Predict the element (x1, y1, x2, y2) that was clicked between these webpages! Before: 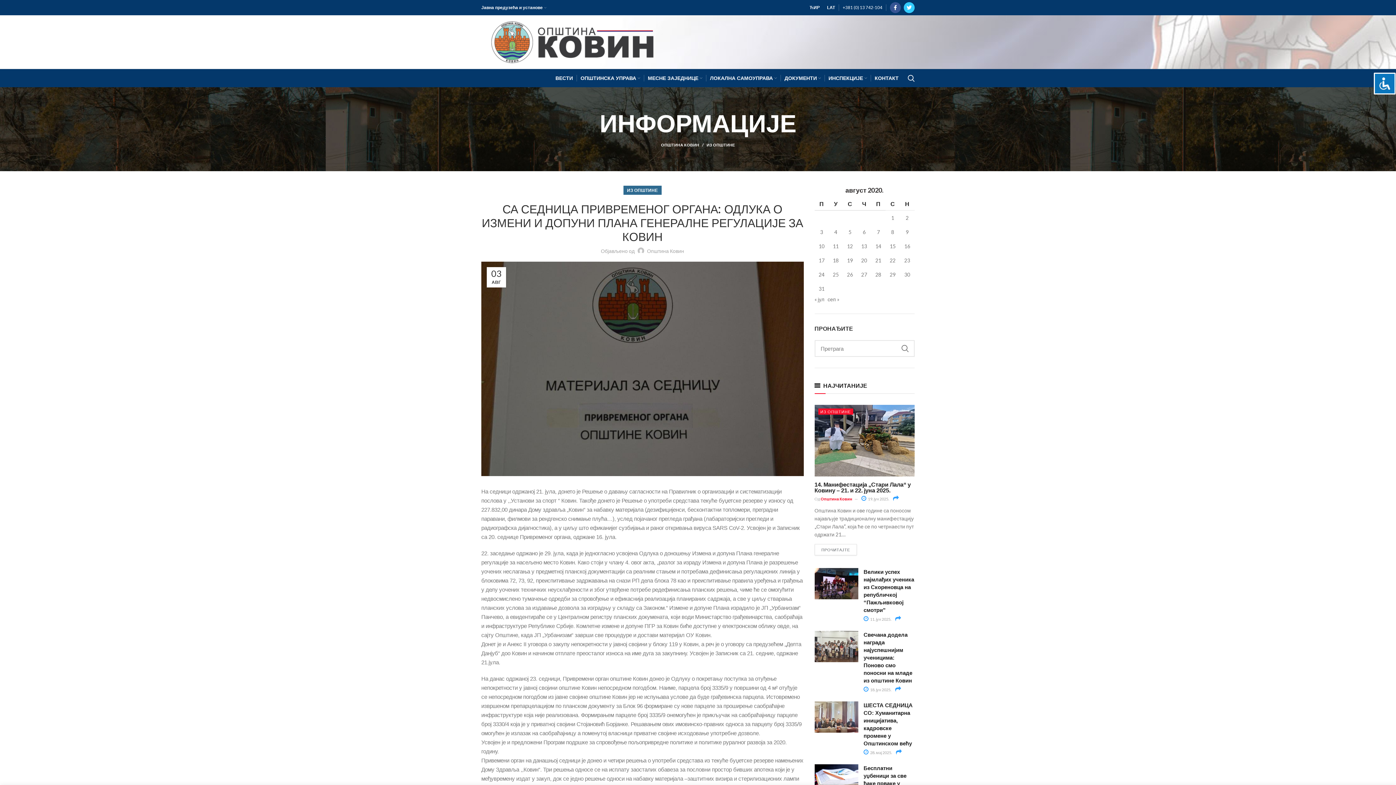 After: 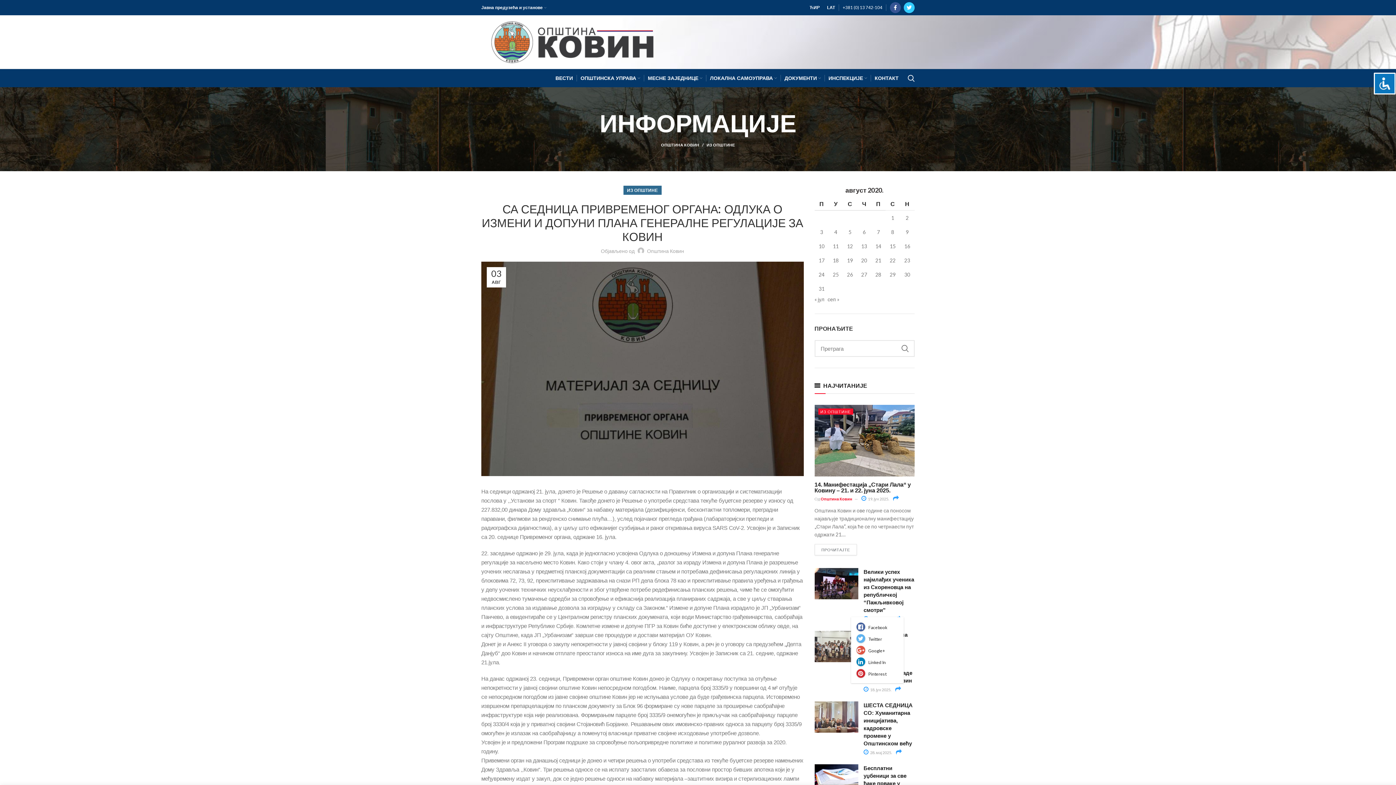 Action: bbox: (895, 687, 902, 692)